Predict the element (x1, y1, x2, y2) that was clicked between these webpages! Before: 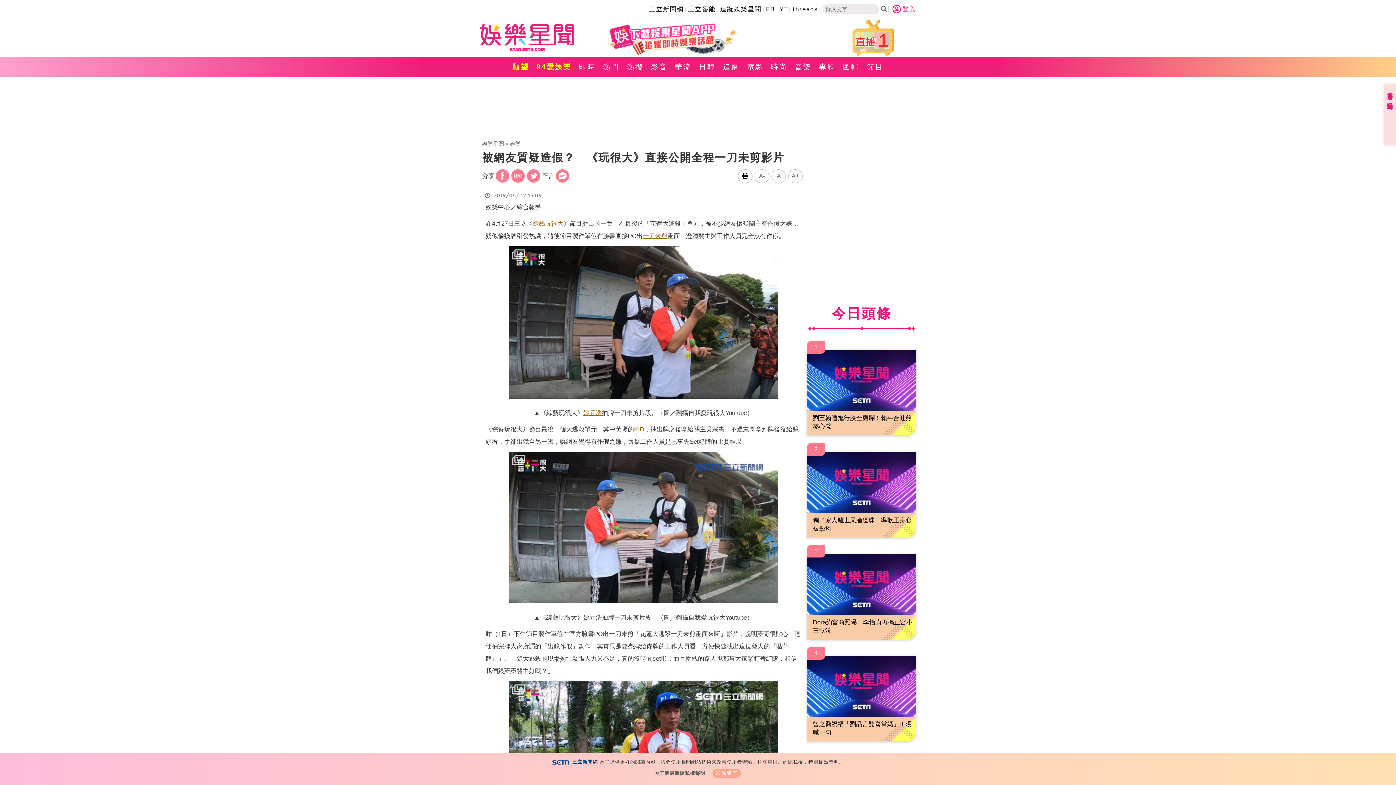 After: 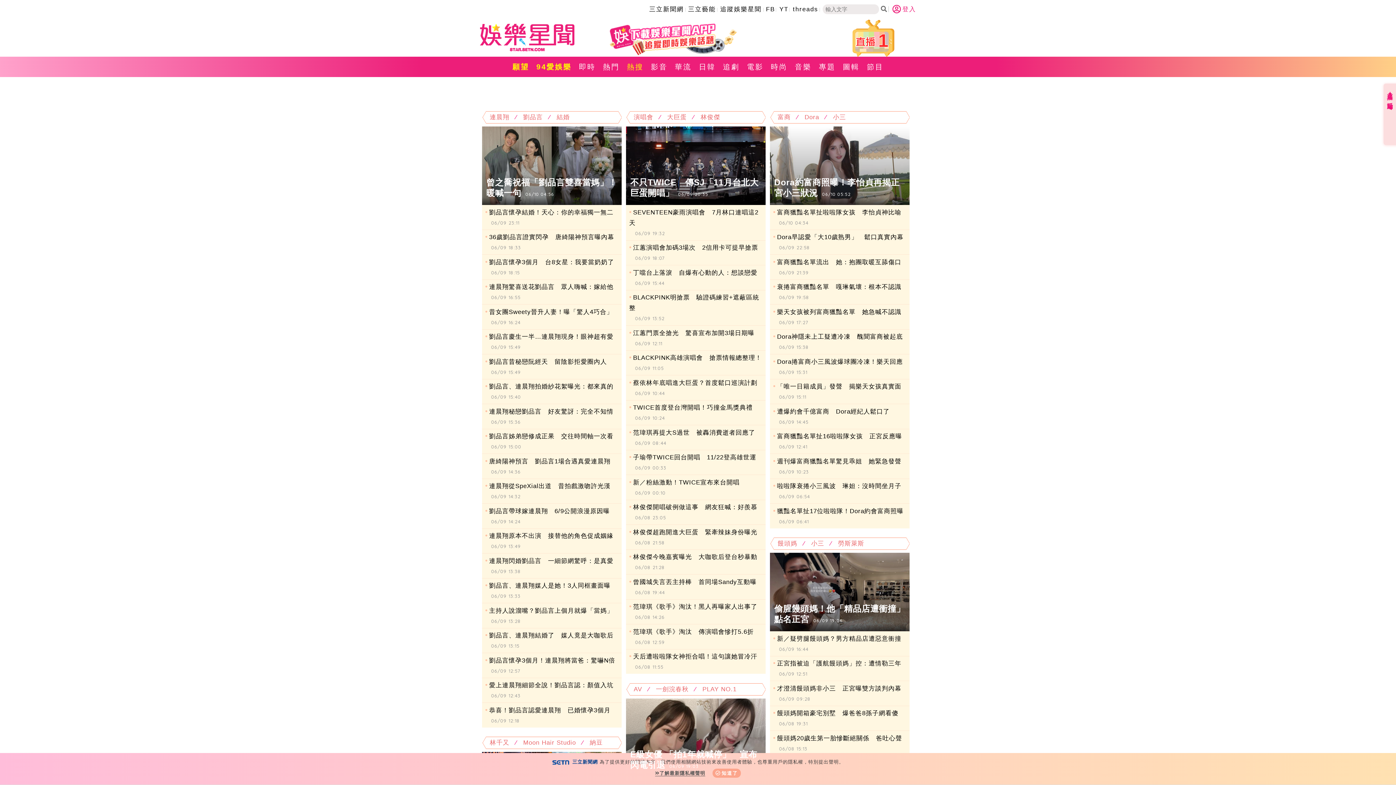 Action: label: 熱搜 bbox: (623, 56, 647, 77)